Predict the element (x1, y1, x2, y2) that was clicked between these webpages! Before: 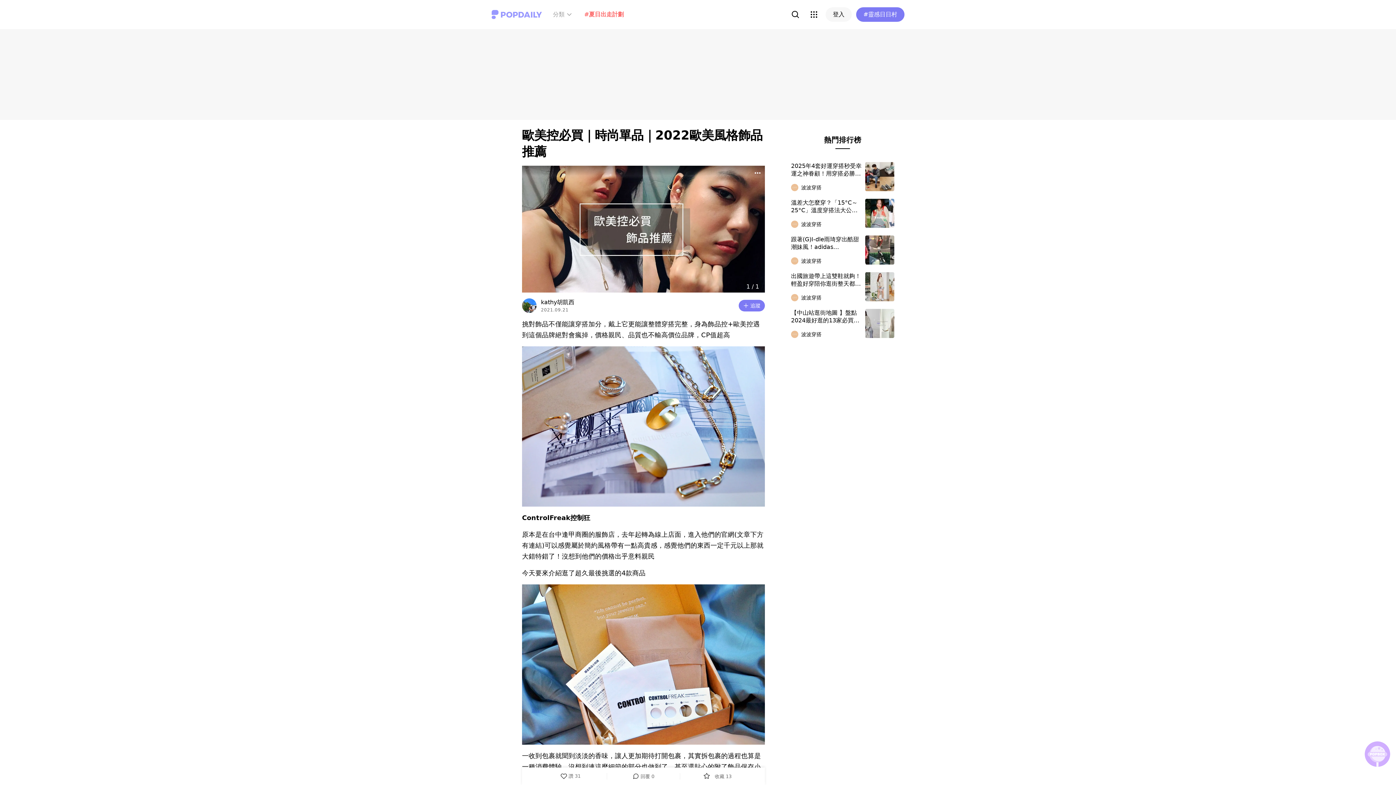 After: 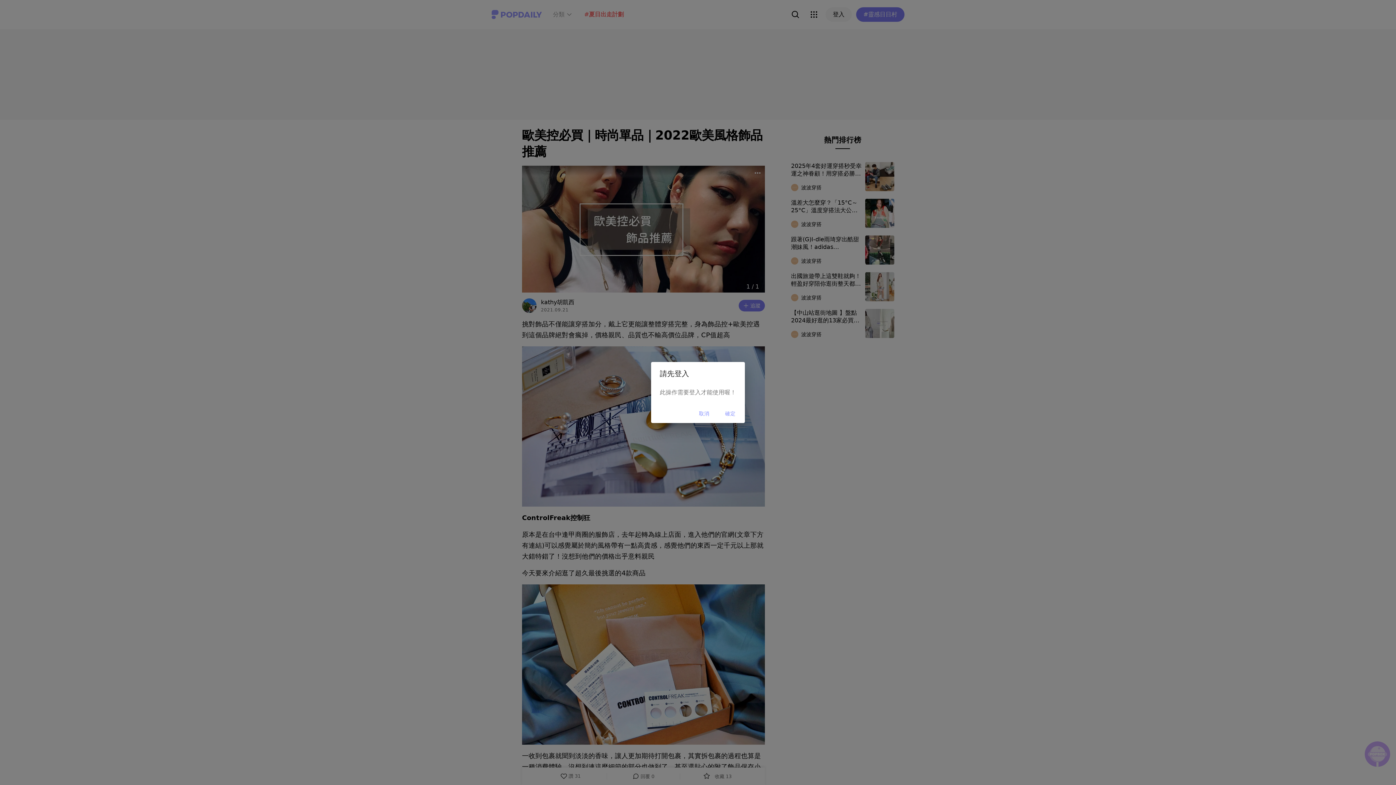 Action: label: 追蹤 bbox: (738, 300, 765, 311)